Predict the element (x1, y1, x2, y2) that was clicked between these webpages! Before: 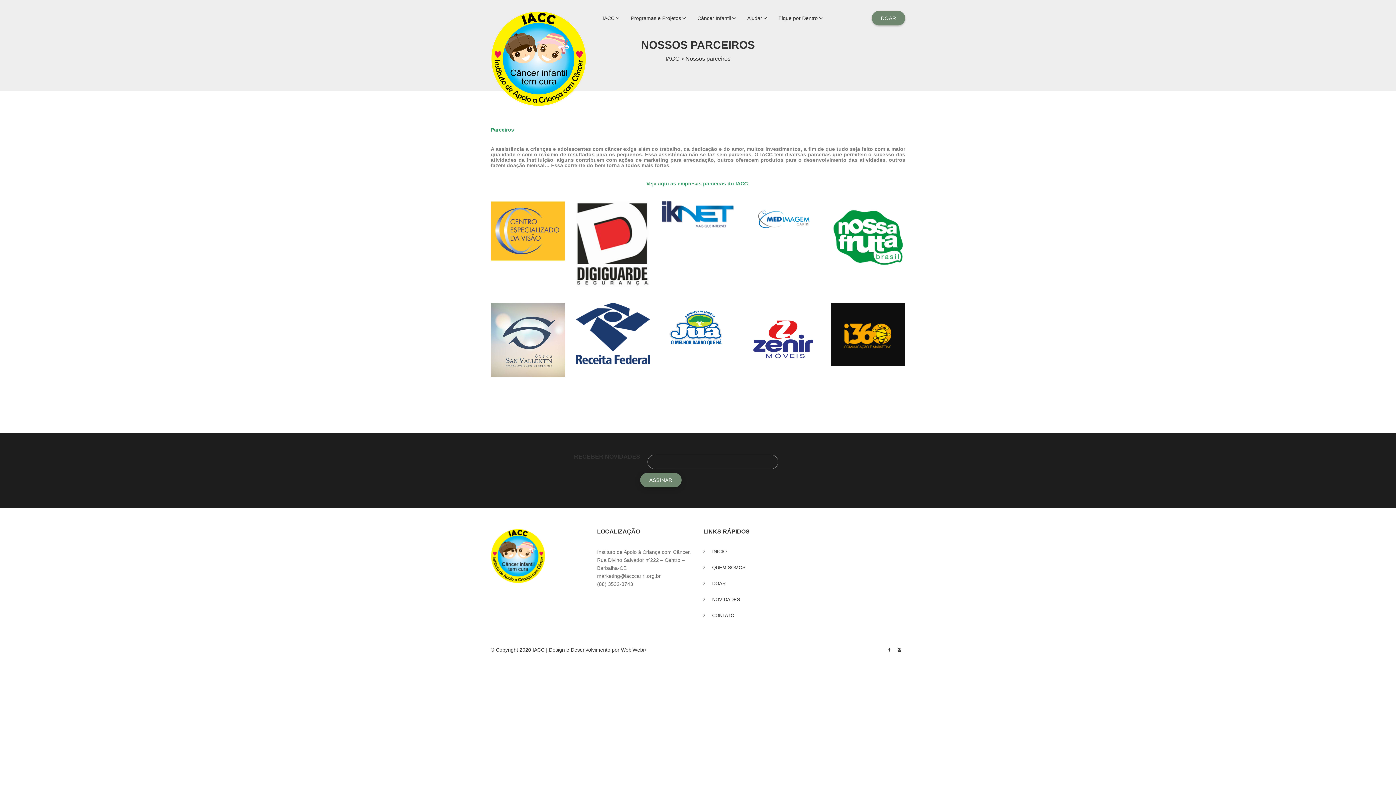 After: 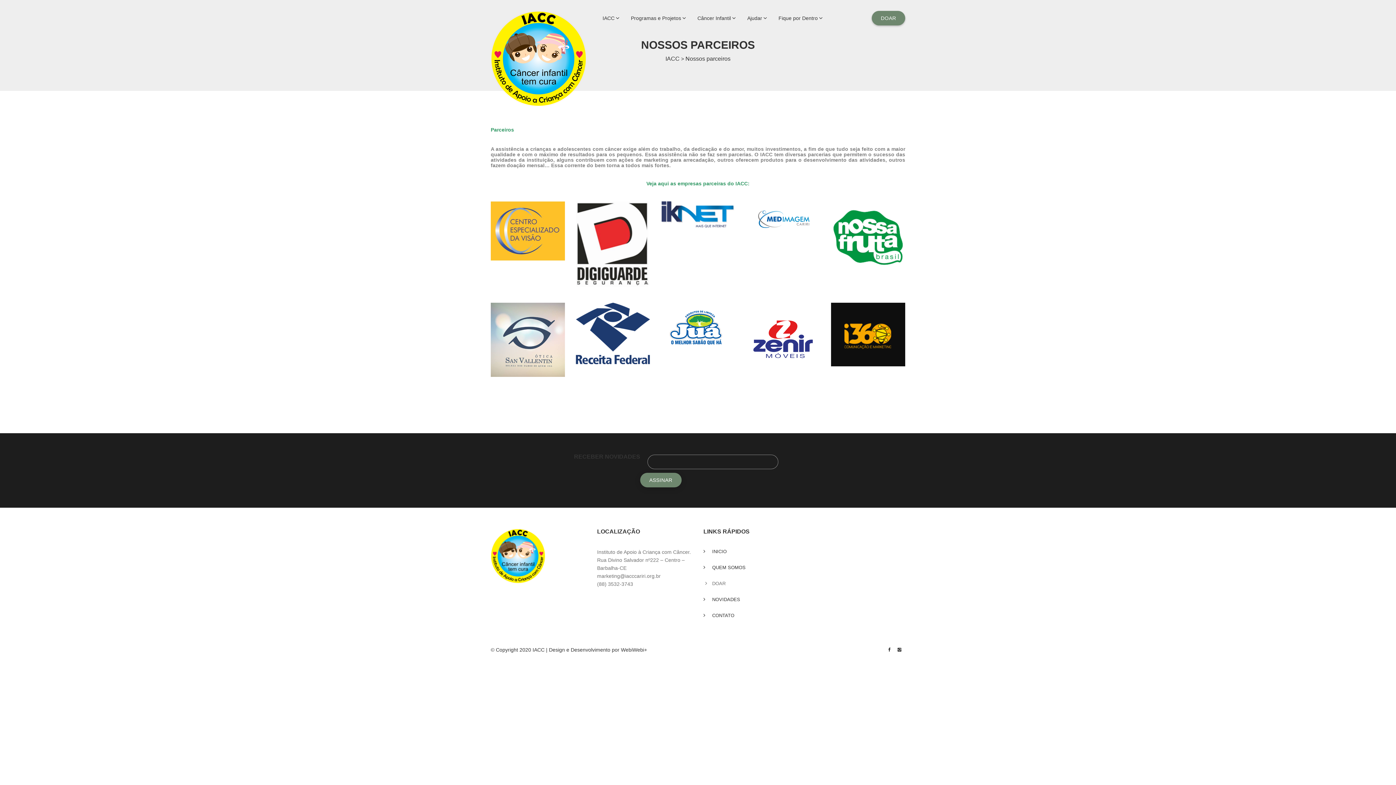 Action: label: DOAR bbox: (703, 580, 763, 591)